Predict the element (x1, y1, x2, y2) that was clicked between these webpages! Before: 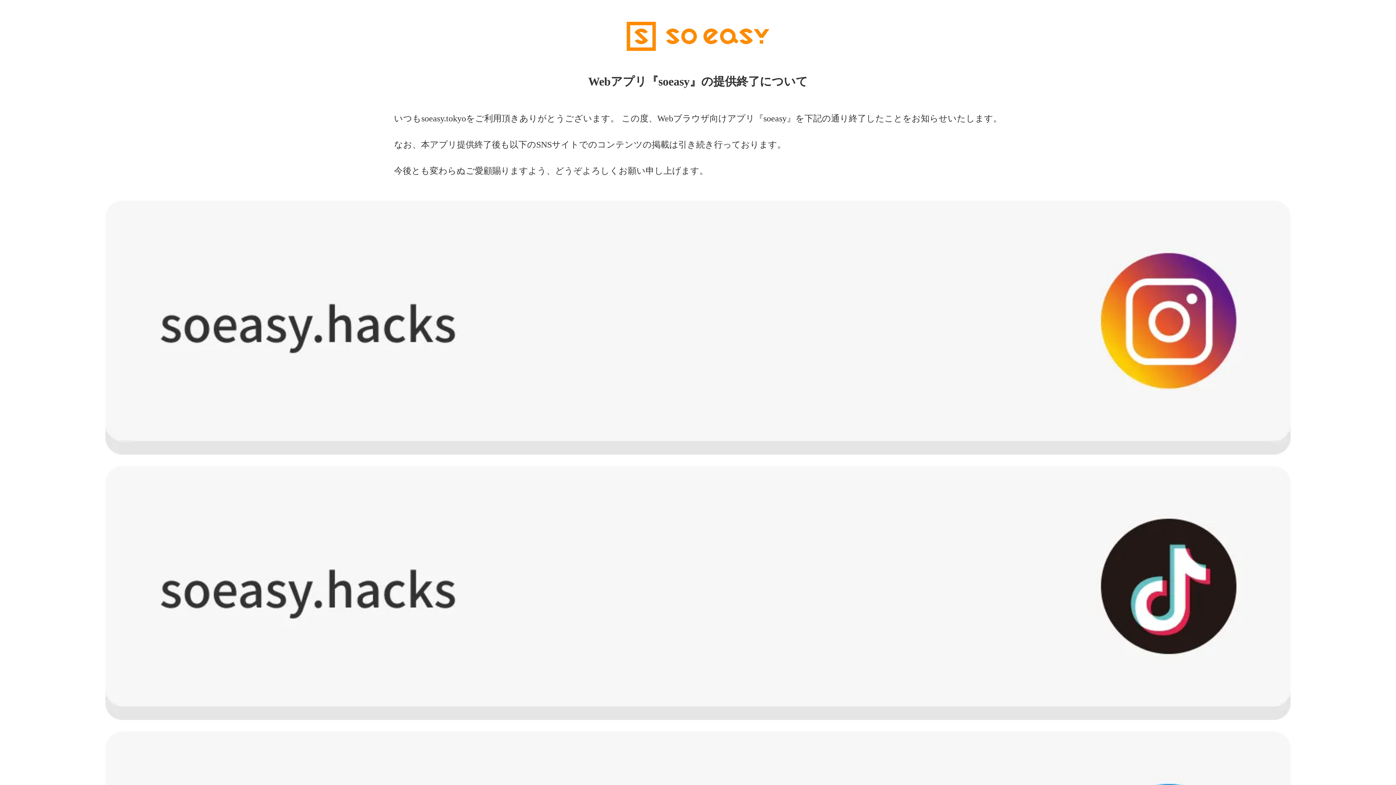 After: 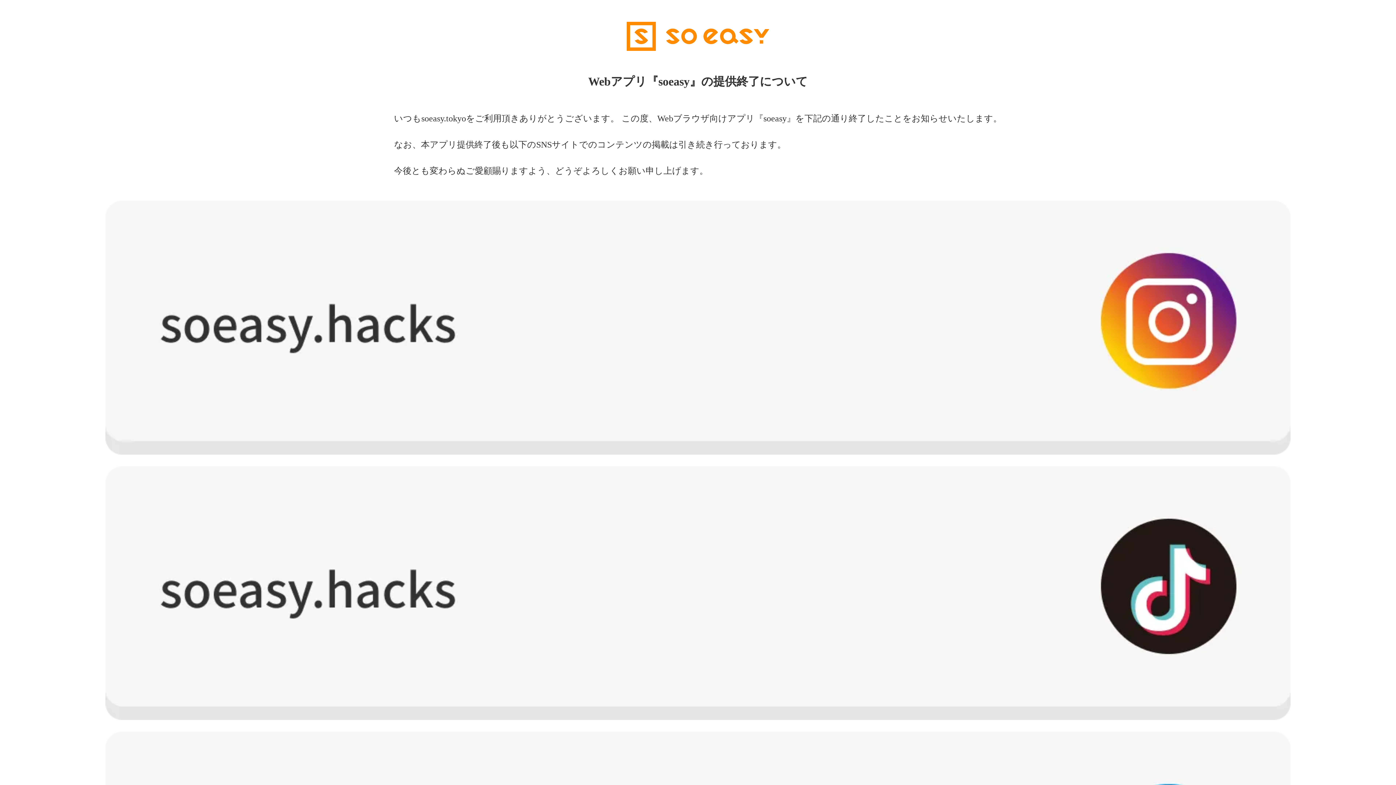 Action: bbox: (105, 466, 1290, 720)